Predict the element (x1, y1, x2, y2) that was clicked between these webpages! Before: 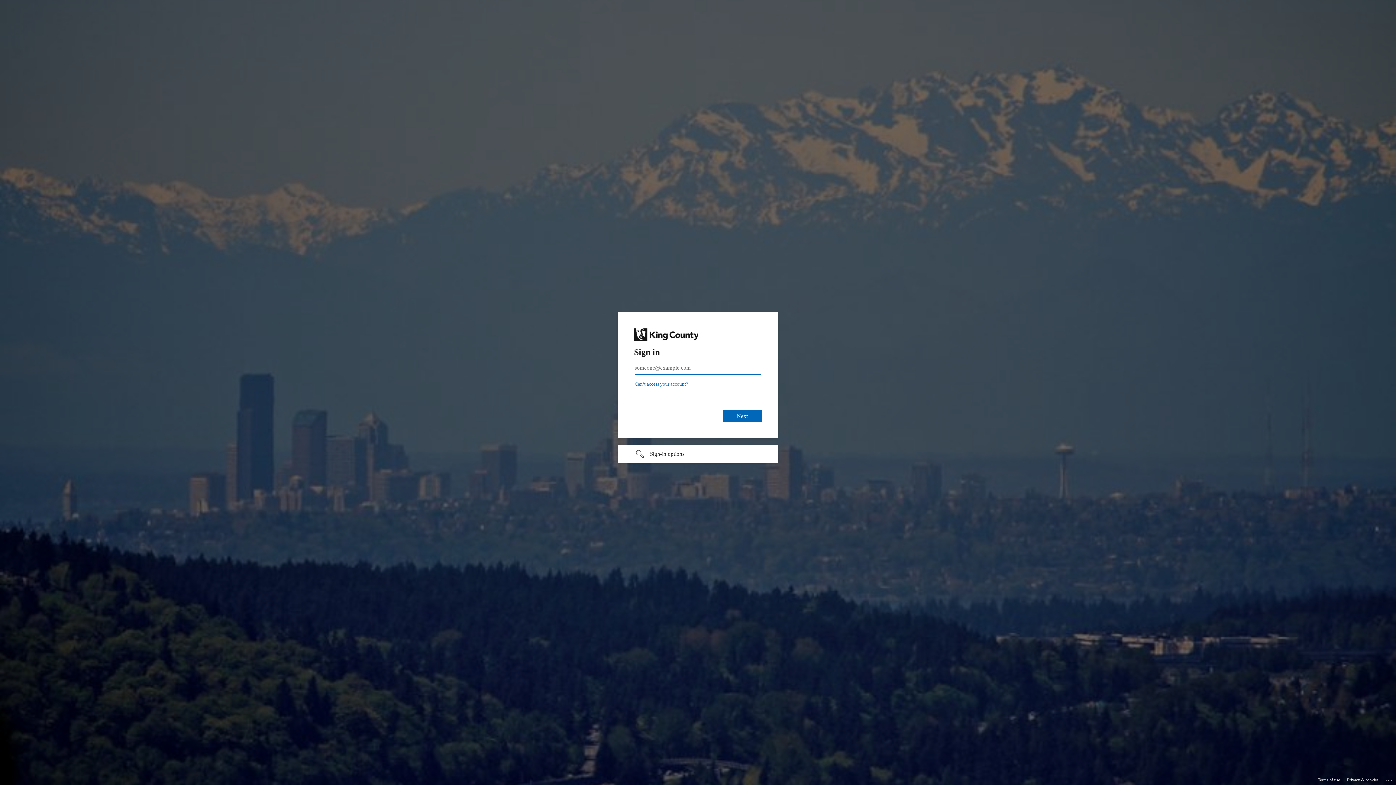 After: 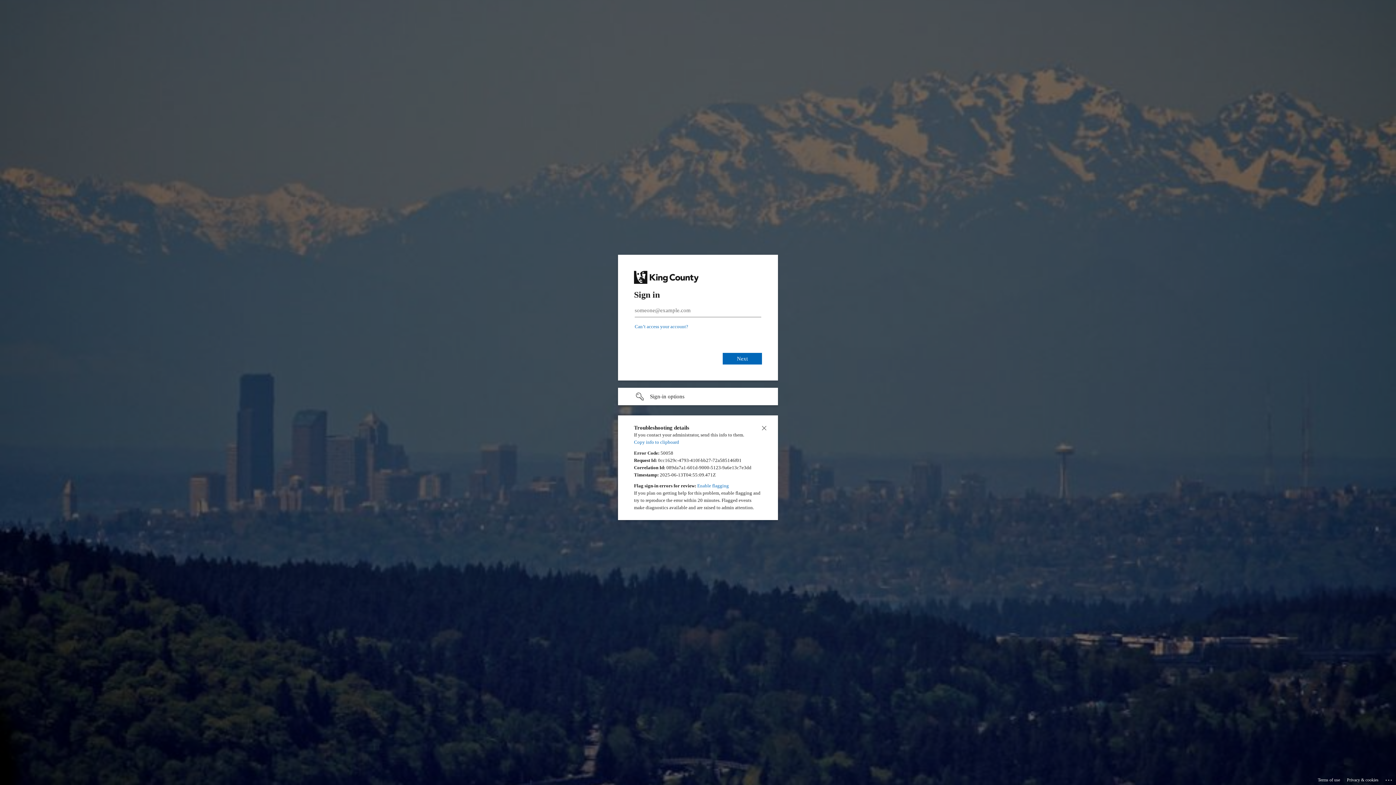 Action: label: Click here for troubleshooting information bbox: (1385, 775, 1393, 783)